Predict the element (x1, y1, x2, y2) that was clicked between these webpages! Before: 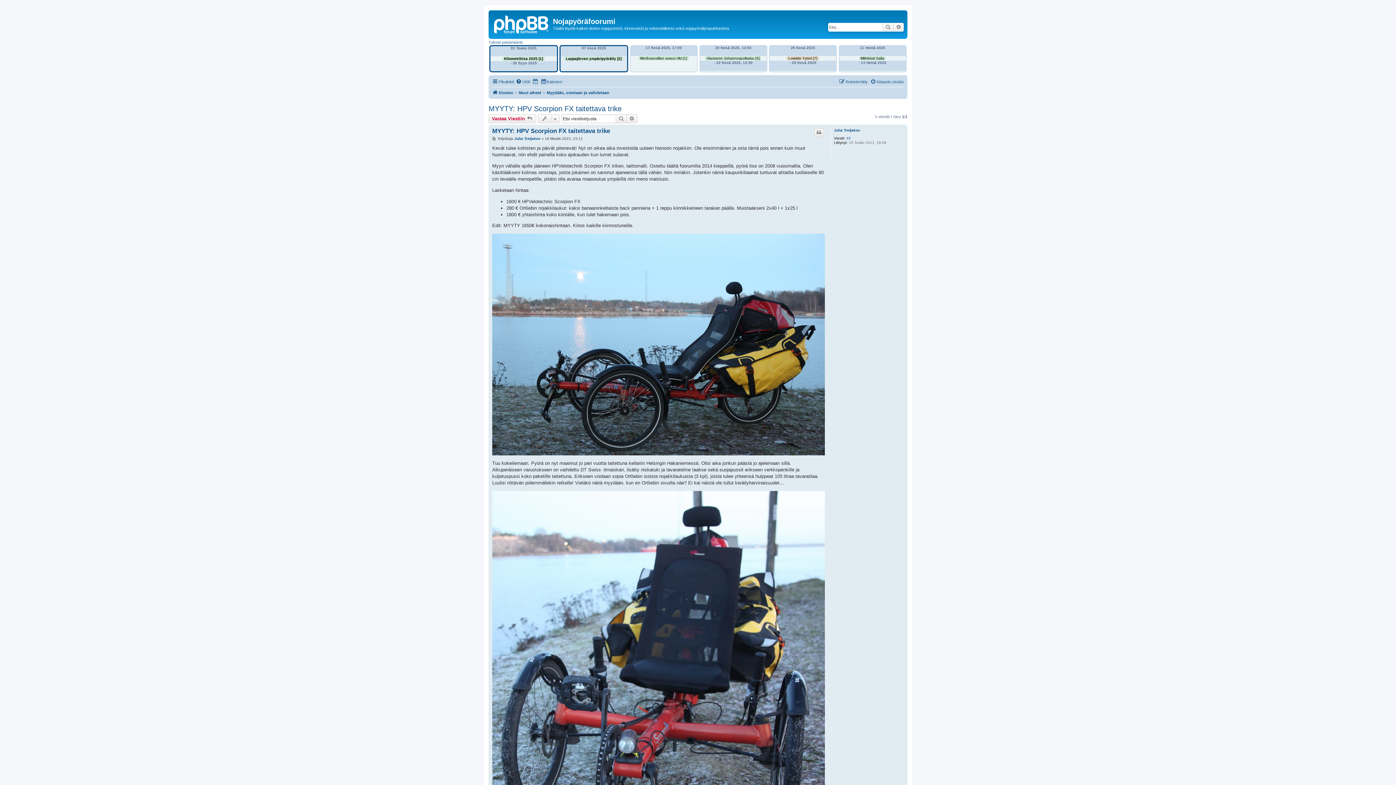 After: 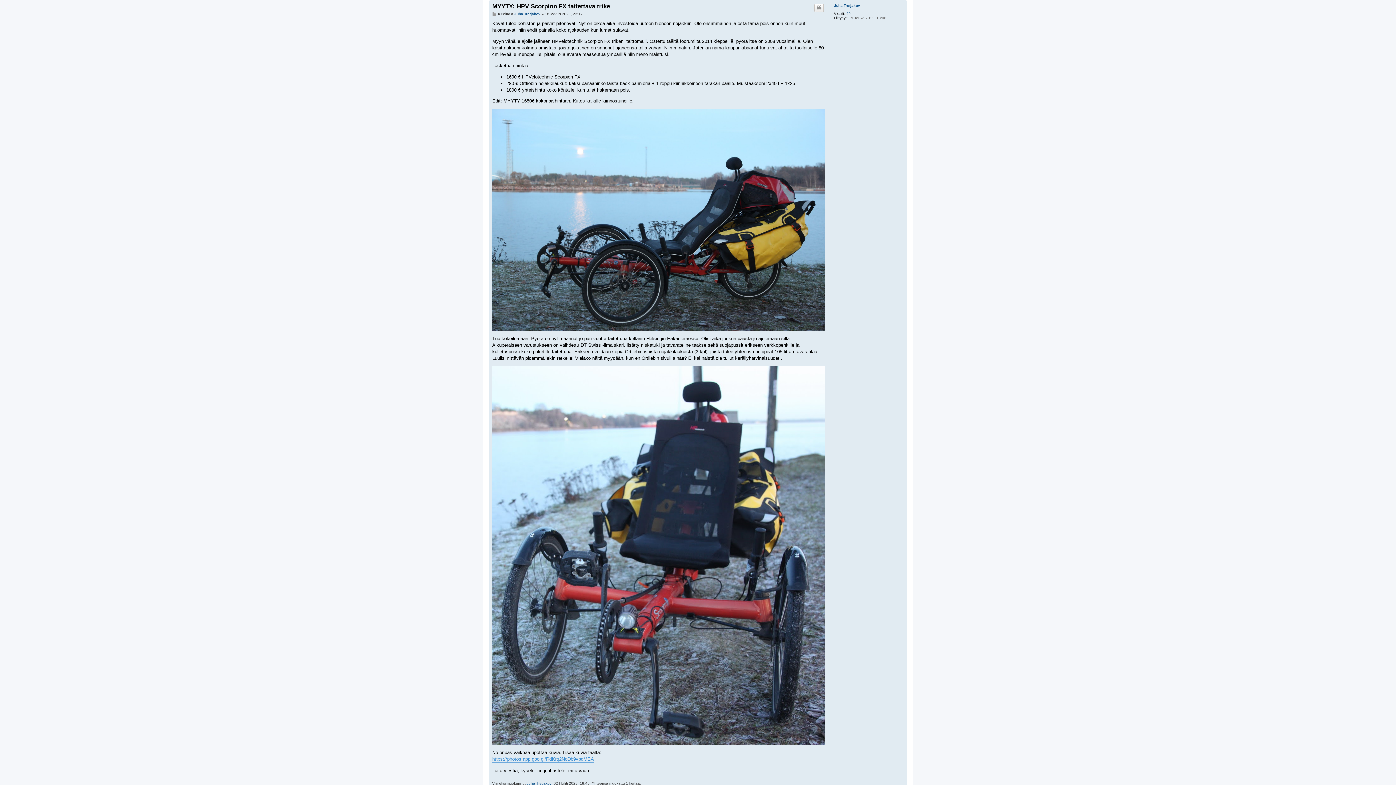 Action: label: MYYTY: HPV Scorpion FX taitettava trike bbox: (492, 127, 610, 134)